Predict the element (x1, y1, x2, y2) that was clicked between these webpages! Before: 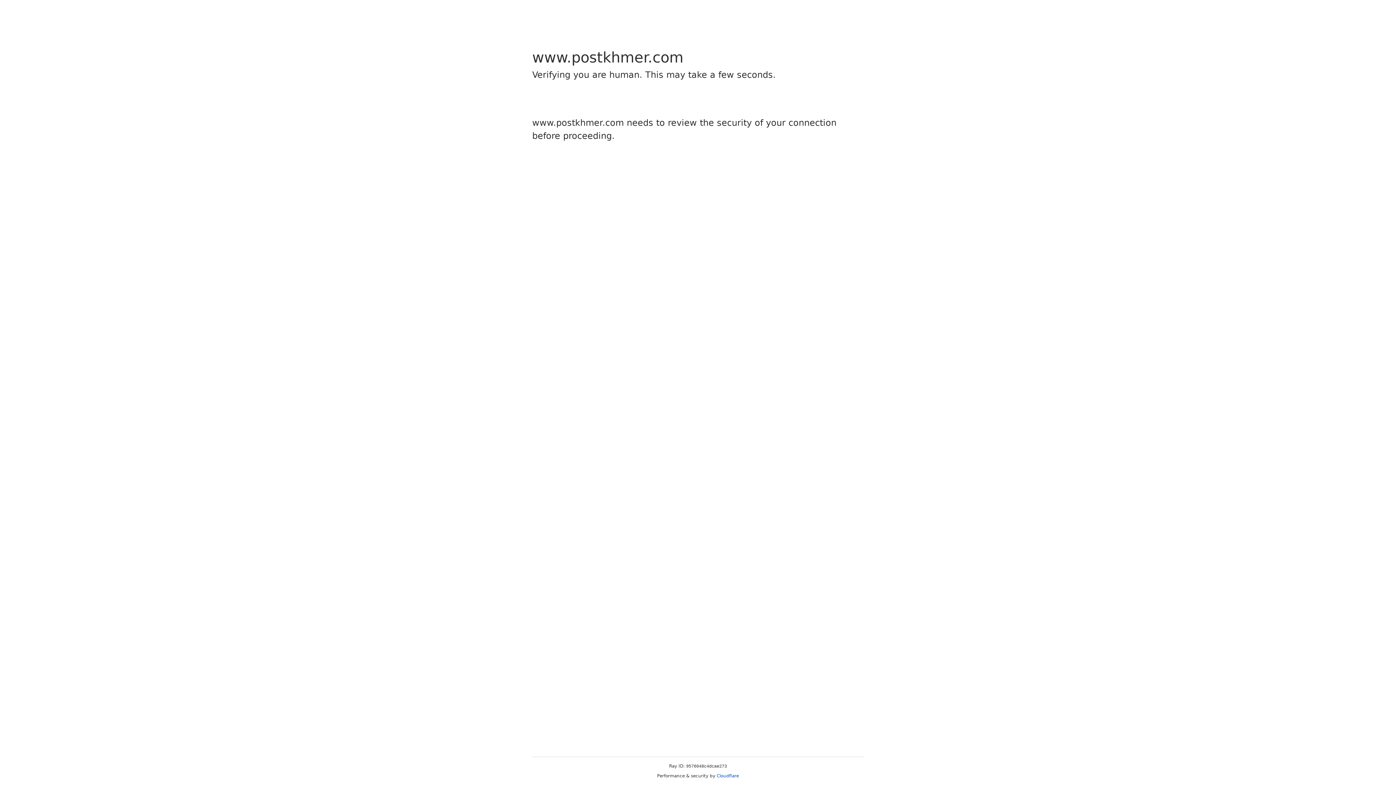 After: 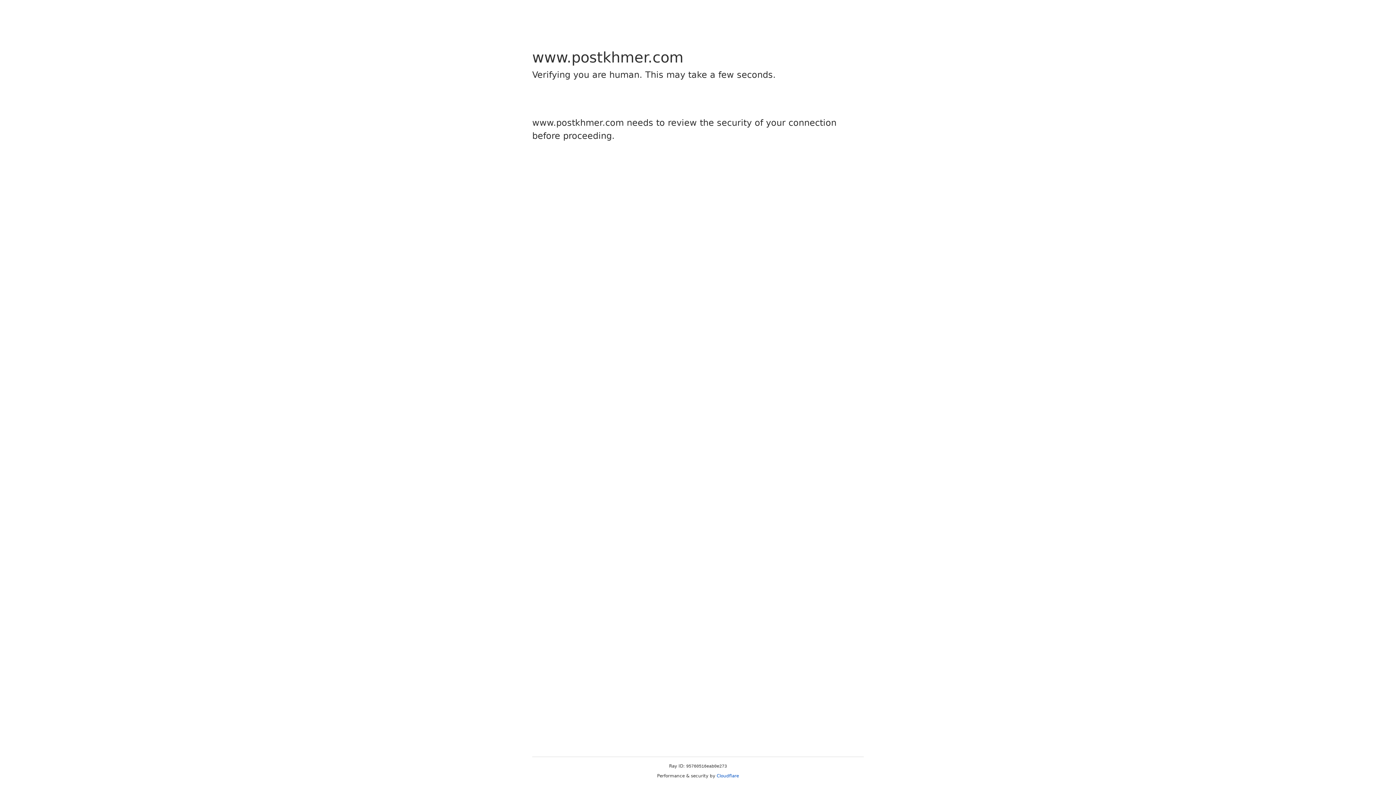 Action: bbox: (716, 773, 739, 778) label: Cloudflare